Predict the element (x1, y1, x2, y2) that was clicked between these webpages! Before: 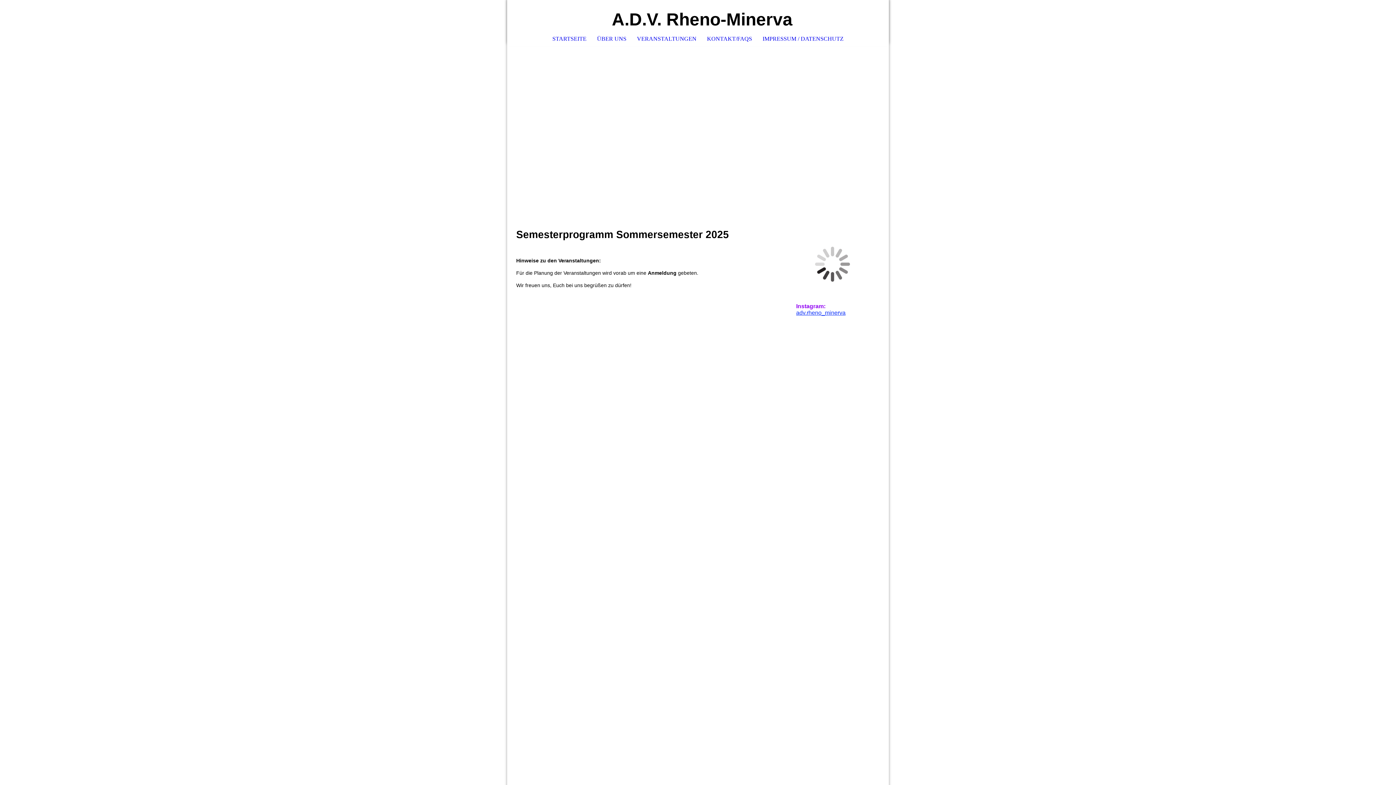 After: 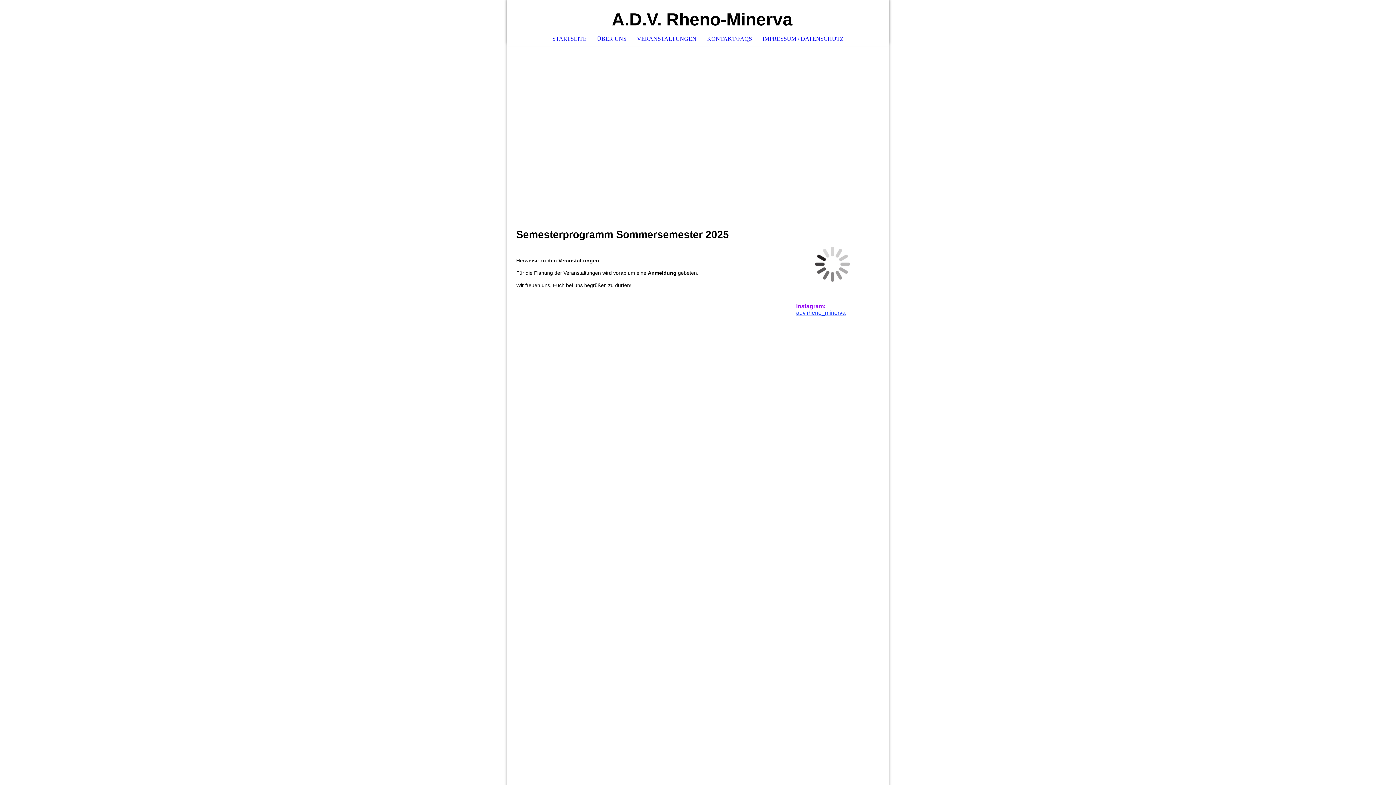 Action: bbox: (796, 309, 845, 316) label: adv.rheno_minerva